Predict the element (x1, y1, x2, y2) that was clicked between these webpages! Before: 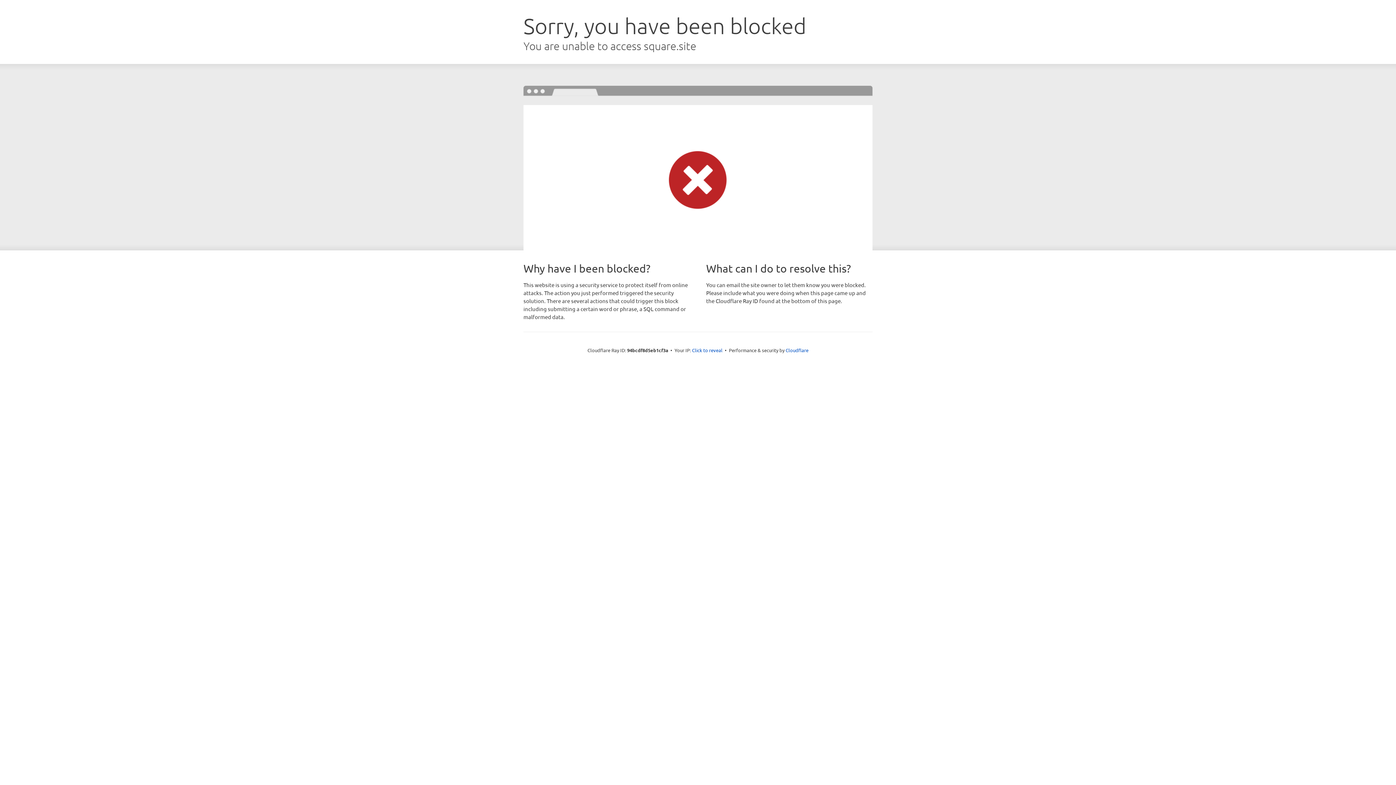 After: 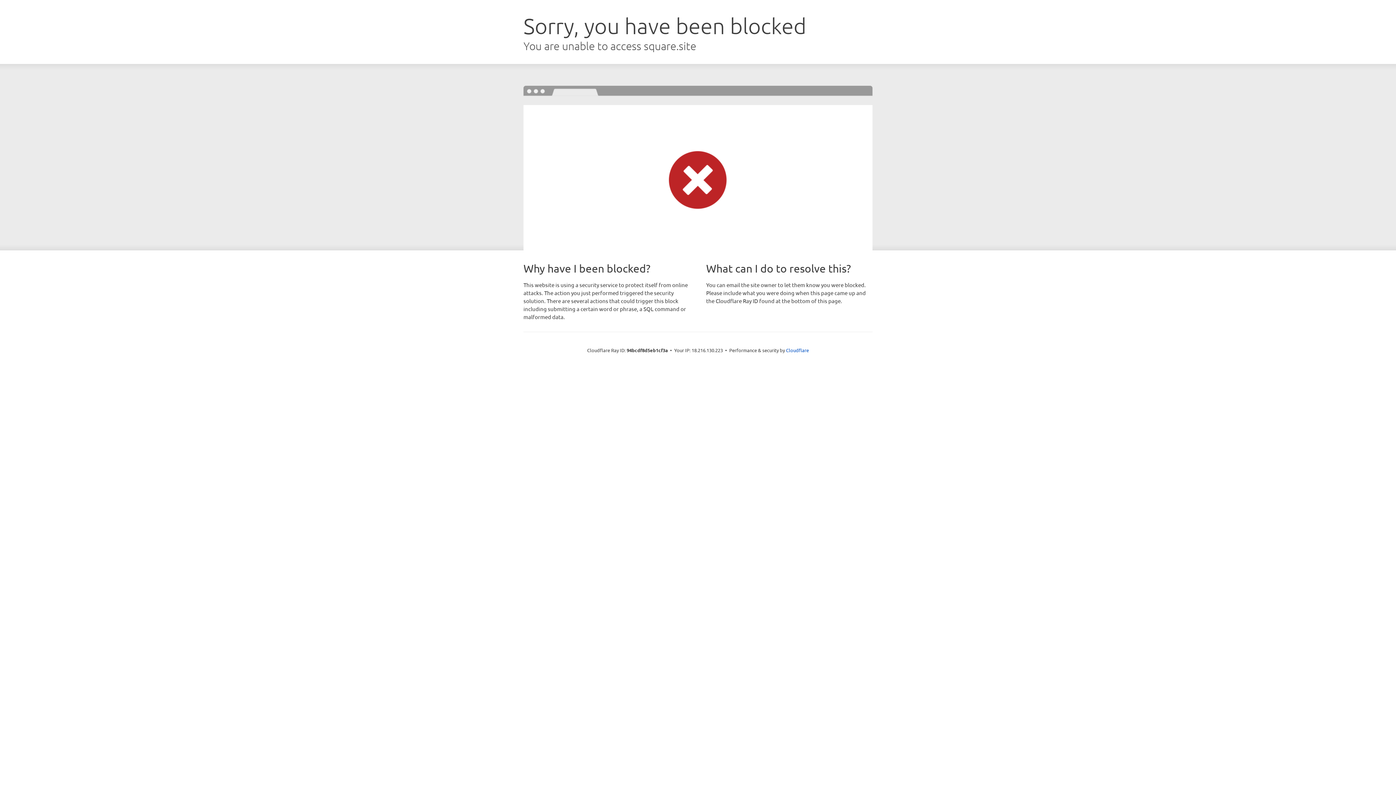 Action: label: Click to reveal bbox: (692, 346, 722, 353)